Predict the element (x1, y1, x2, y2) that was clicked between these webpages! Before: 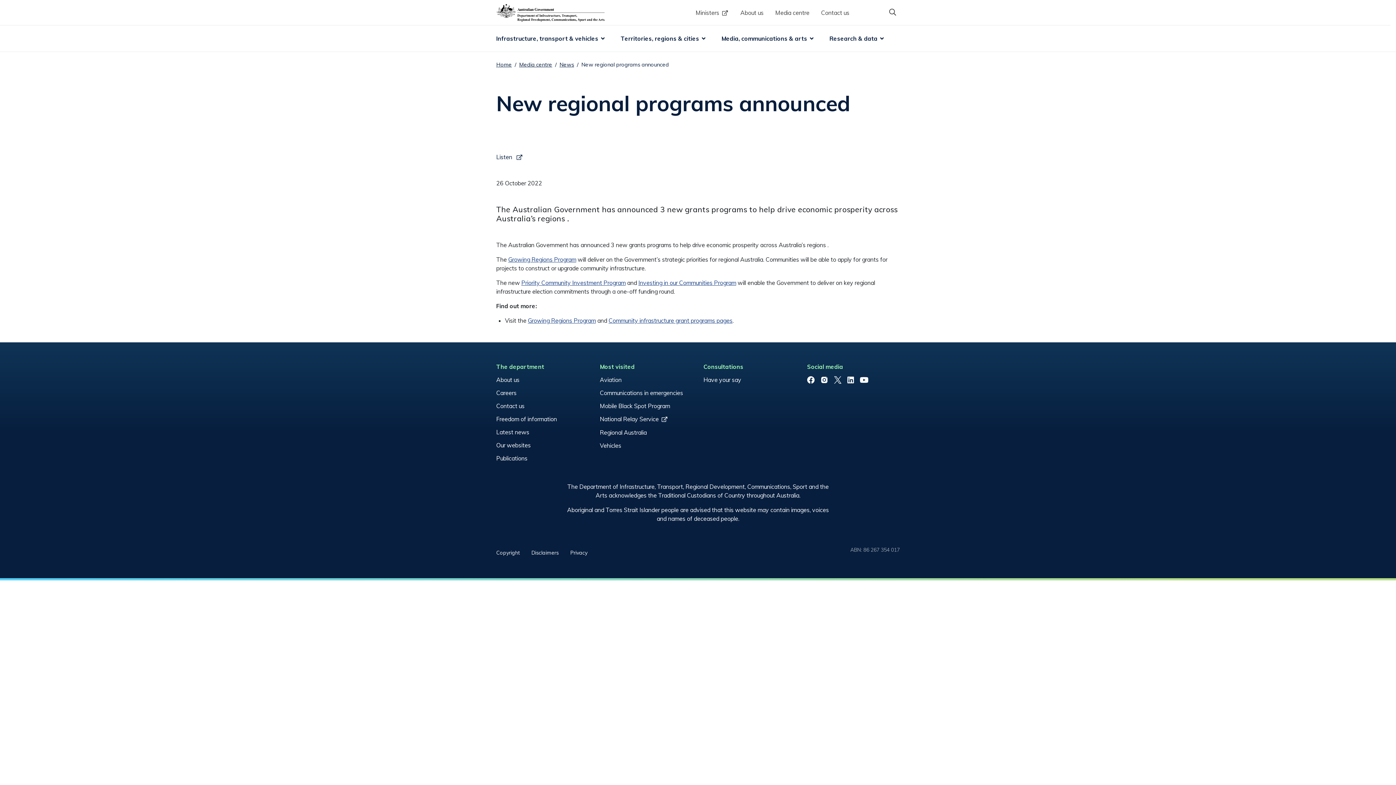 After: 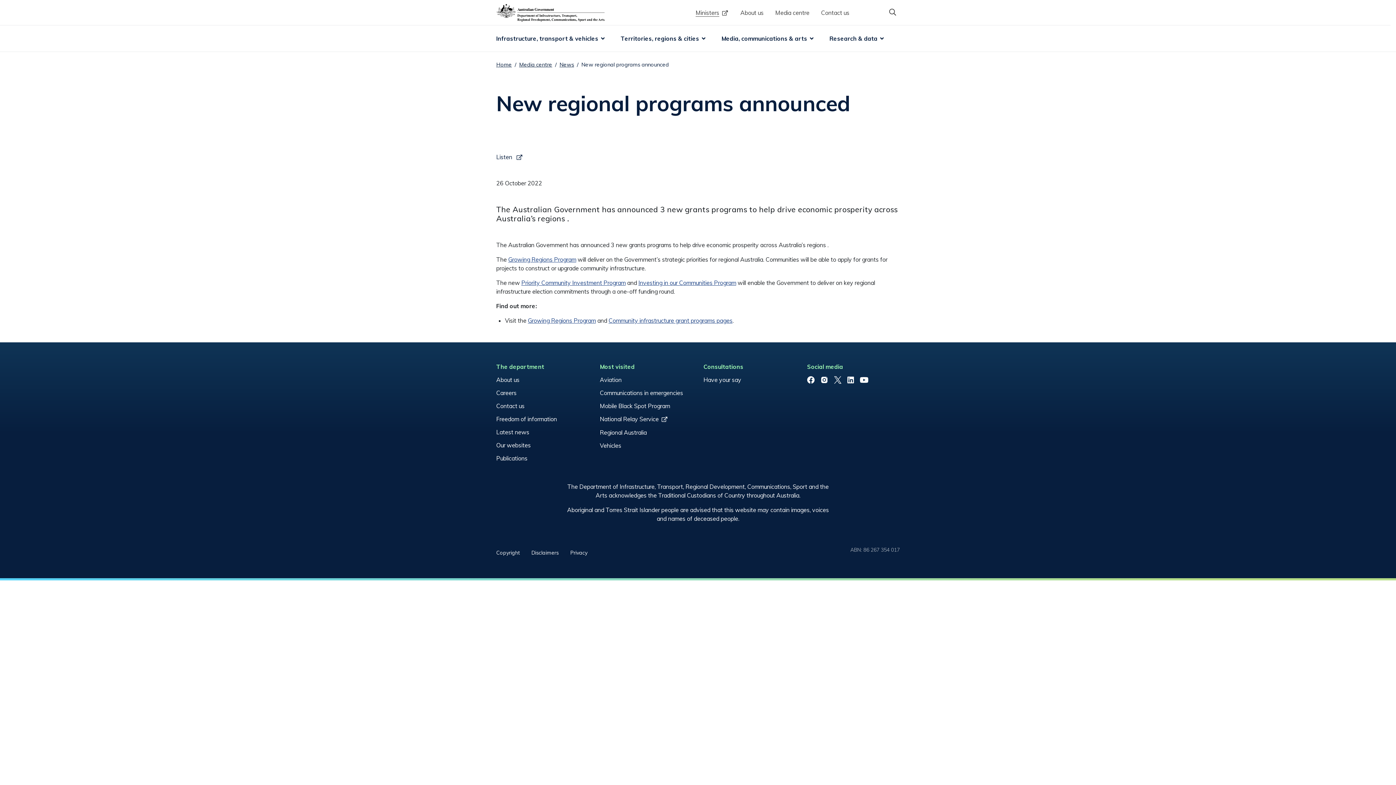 Action: label: Ministers bbox: (690, 5, 731, 19)